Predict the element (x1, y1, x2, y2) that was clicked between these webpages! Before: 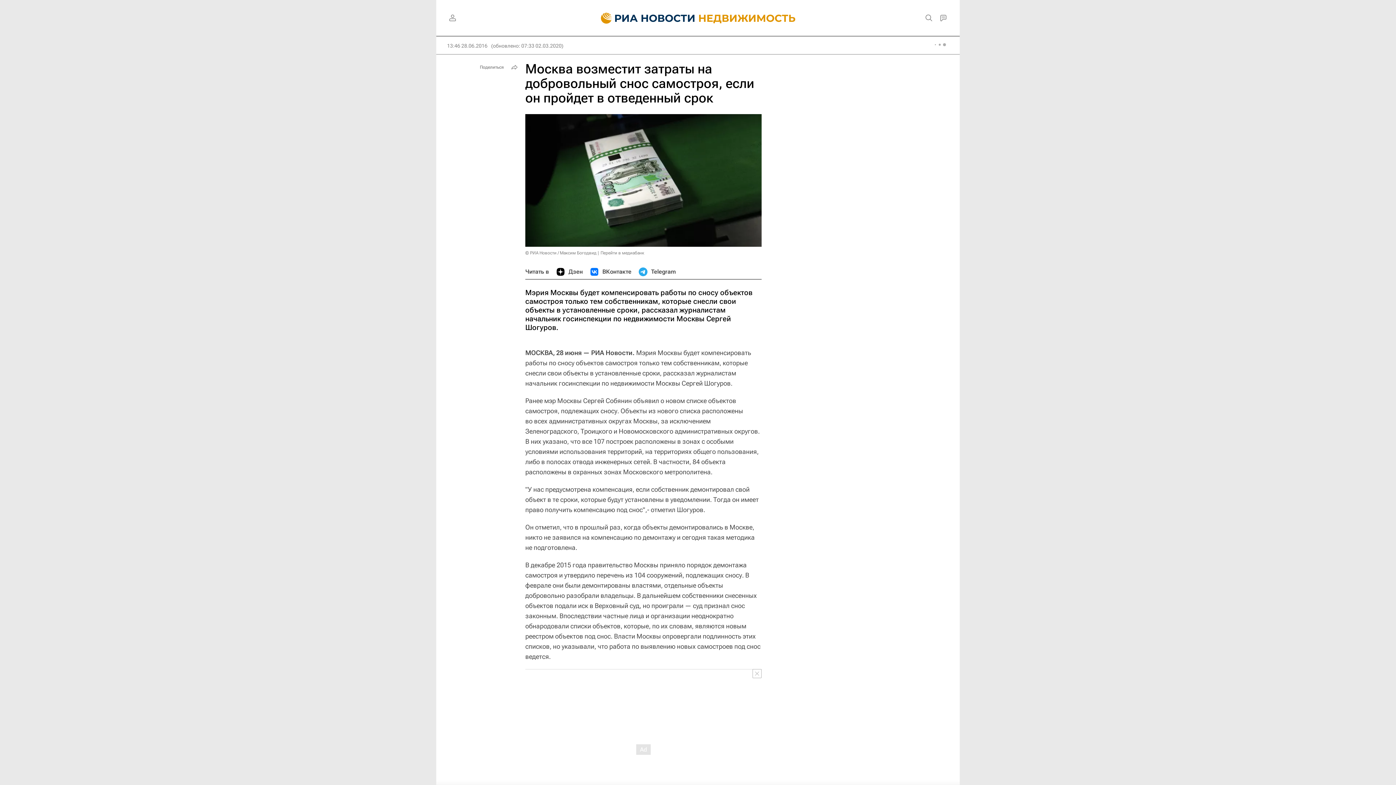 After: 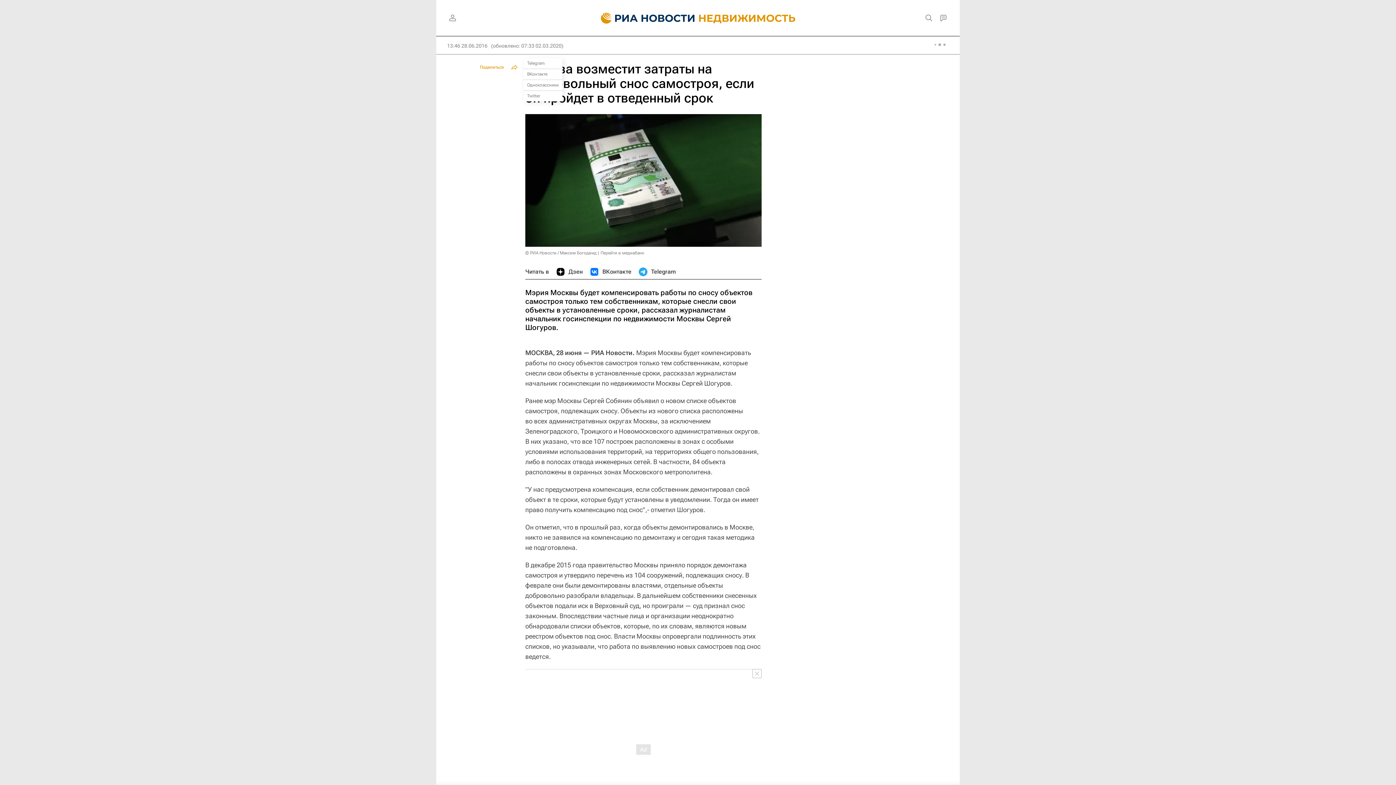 Action: bbox: (476, 61, 520, 72) label: Поделиться